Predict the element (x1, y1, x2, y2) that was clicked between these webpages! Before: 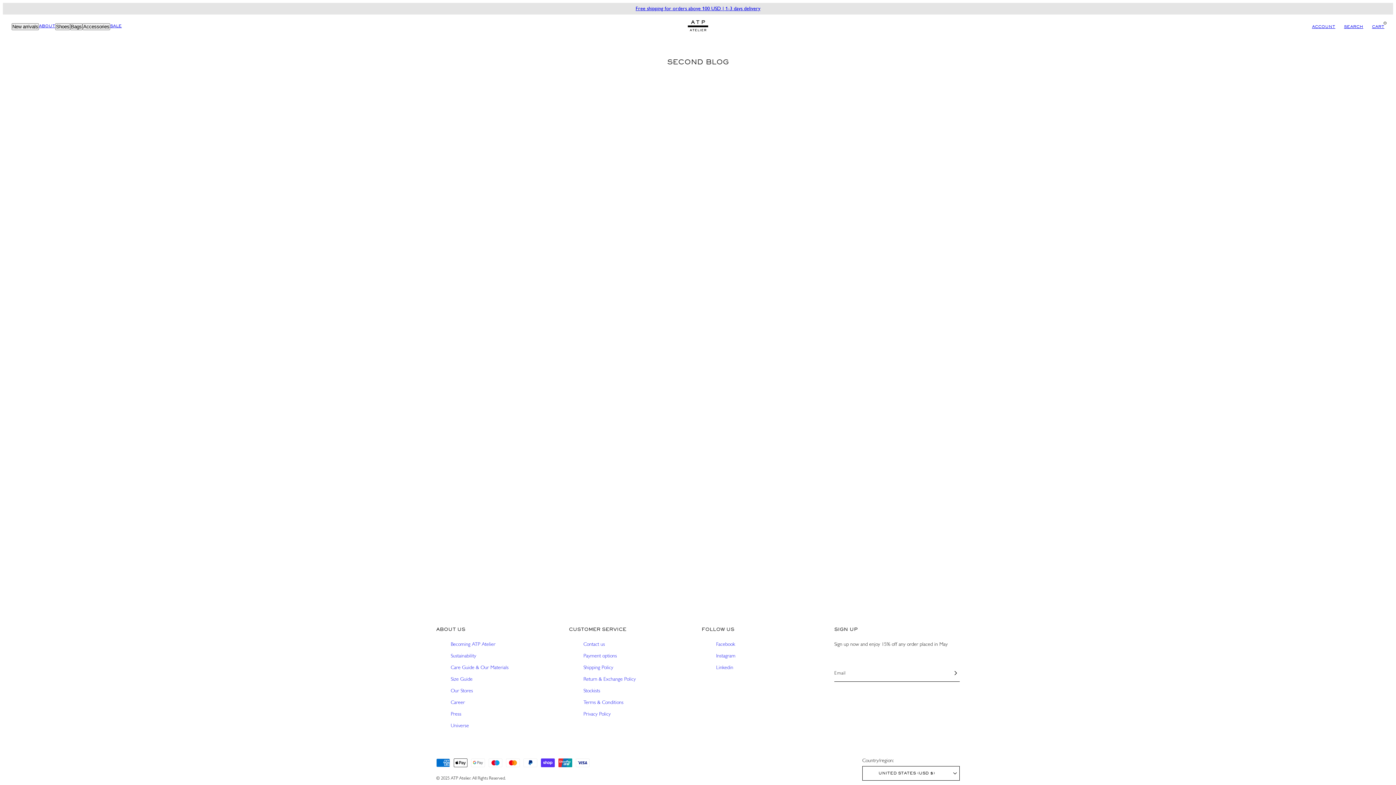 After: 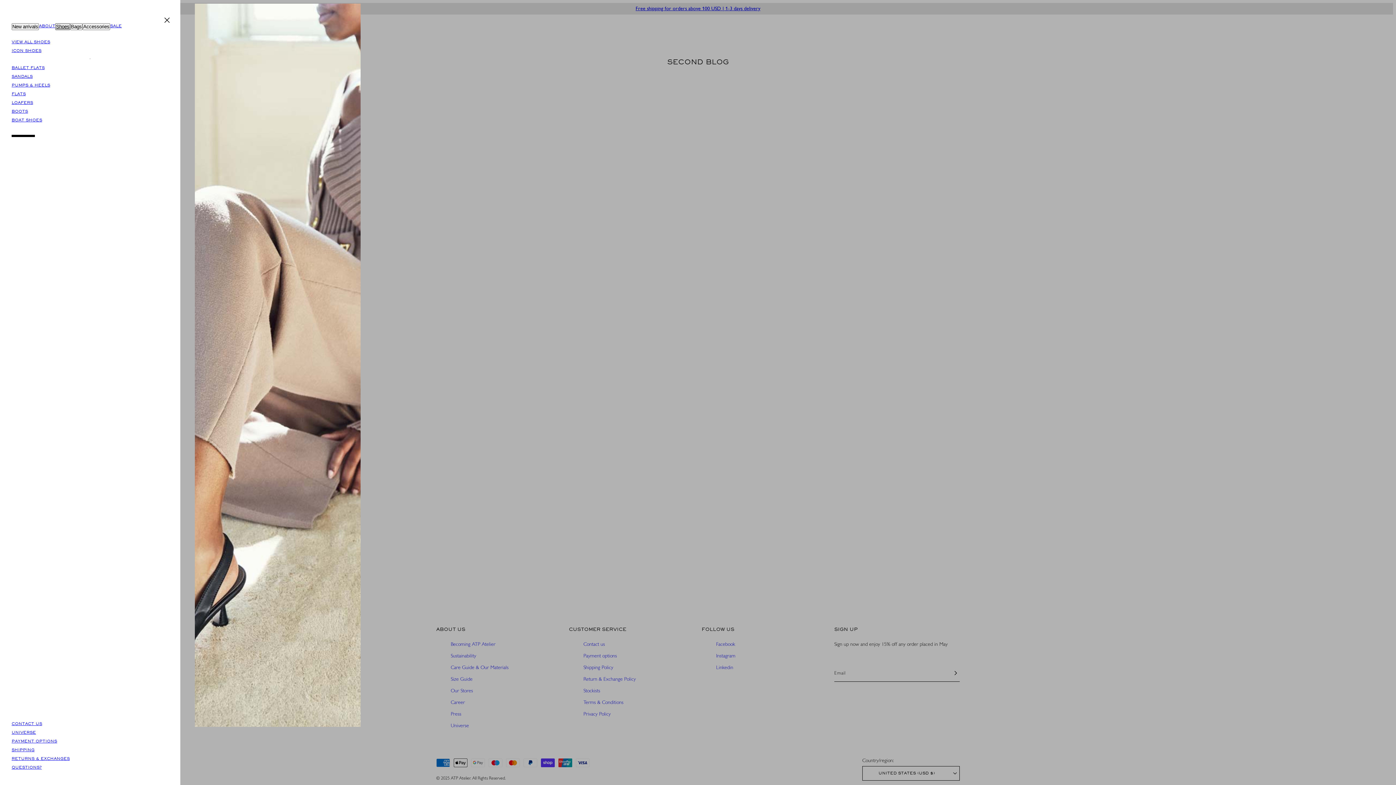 Action: bbox: (55, 23, 70, 30) label: Shoes